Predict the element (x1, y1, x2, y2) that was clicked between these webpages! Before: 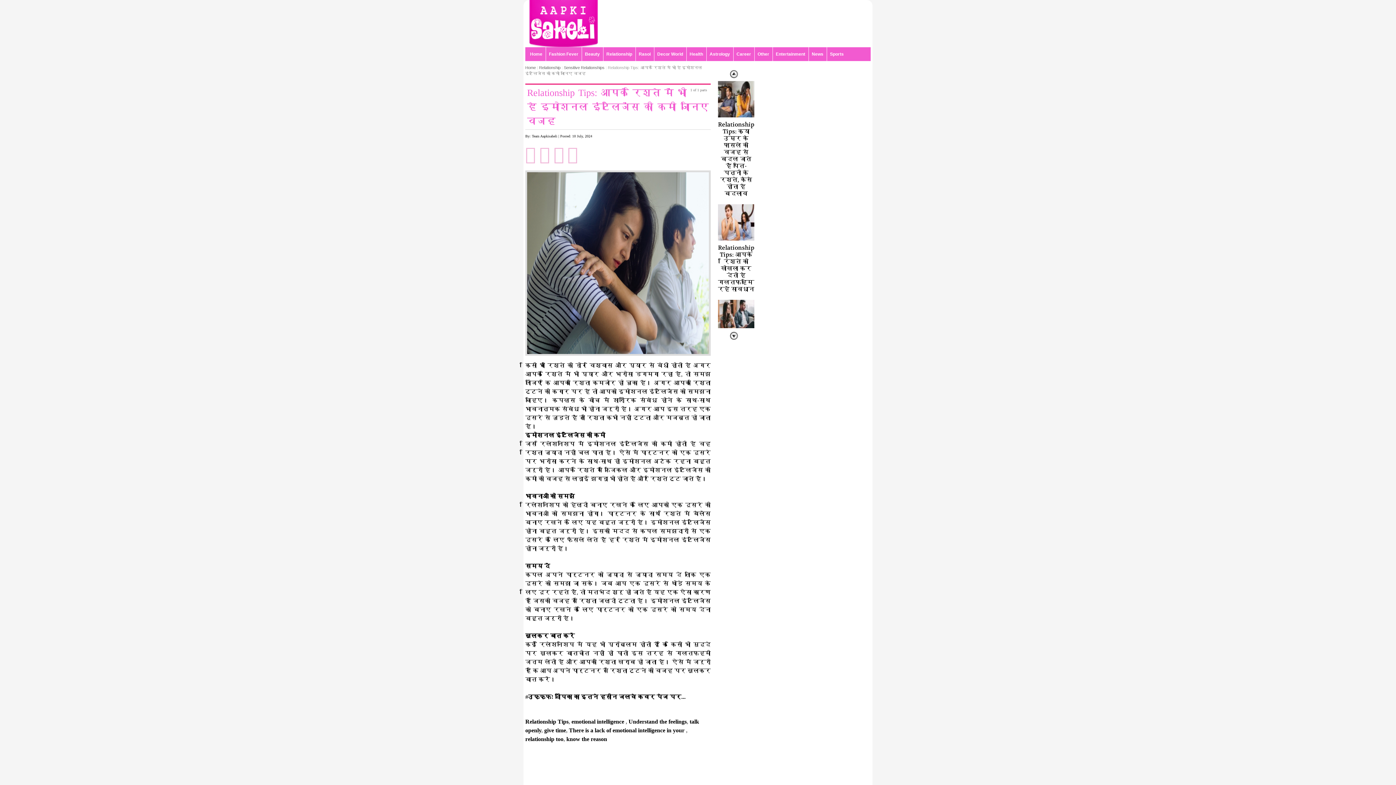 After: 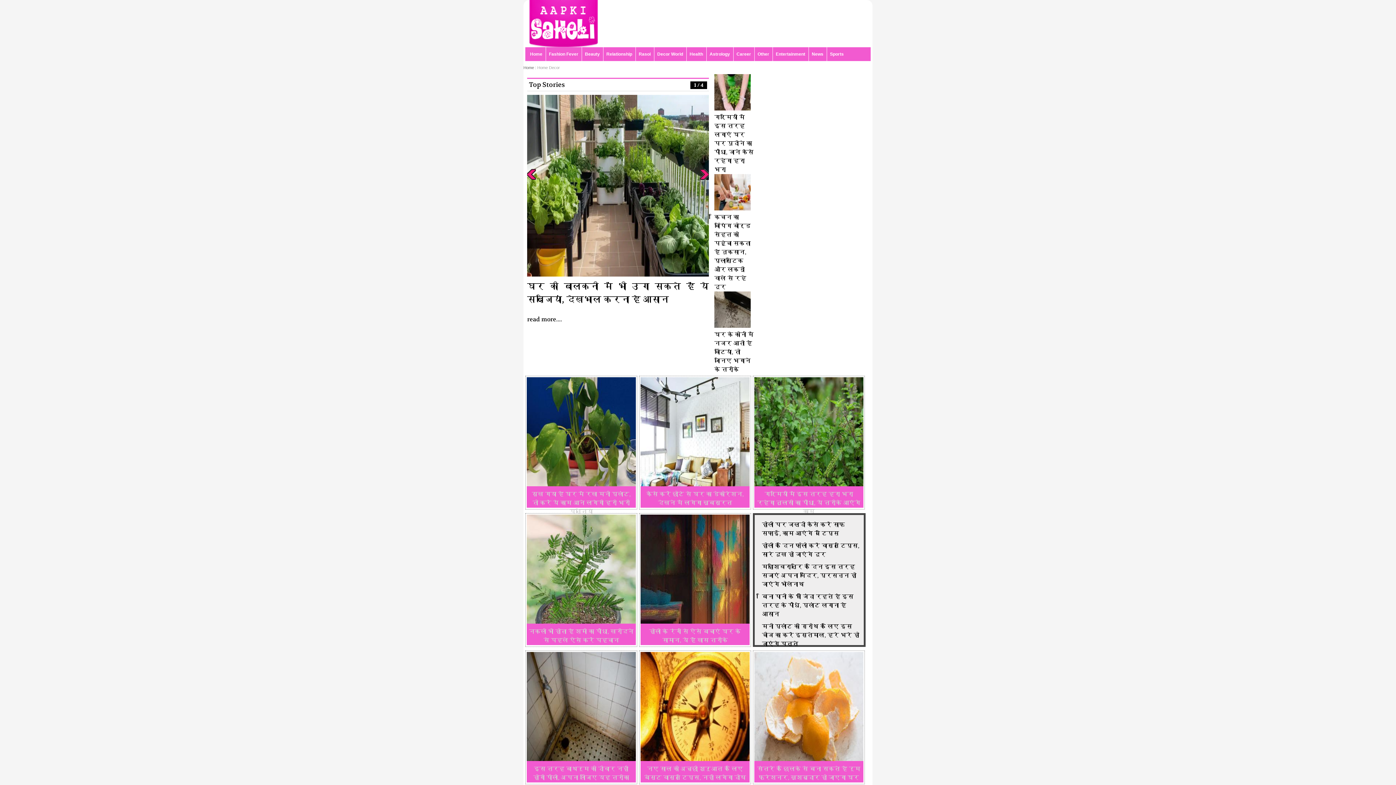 Action: label: Decor World bbox: (654, 47, 686, 61)